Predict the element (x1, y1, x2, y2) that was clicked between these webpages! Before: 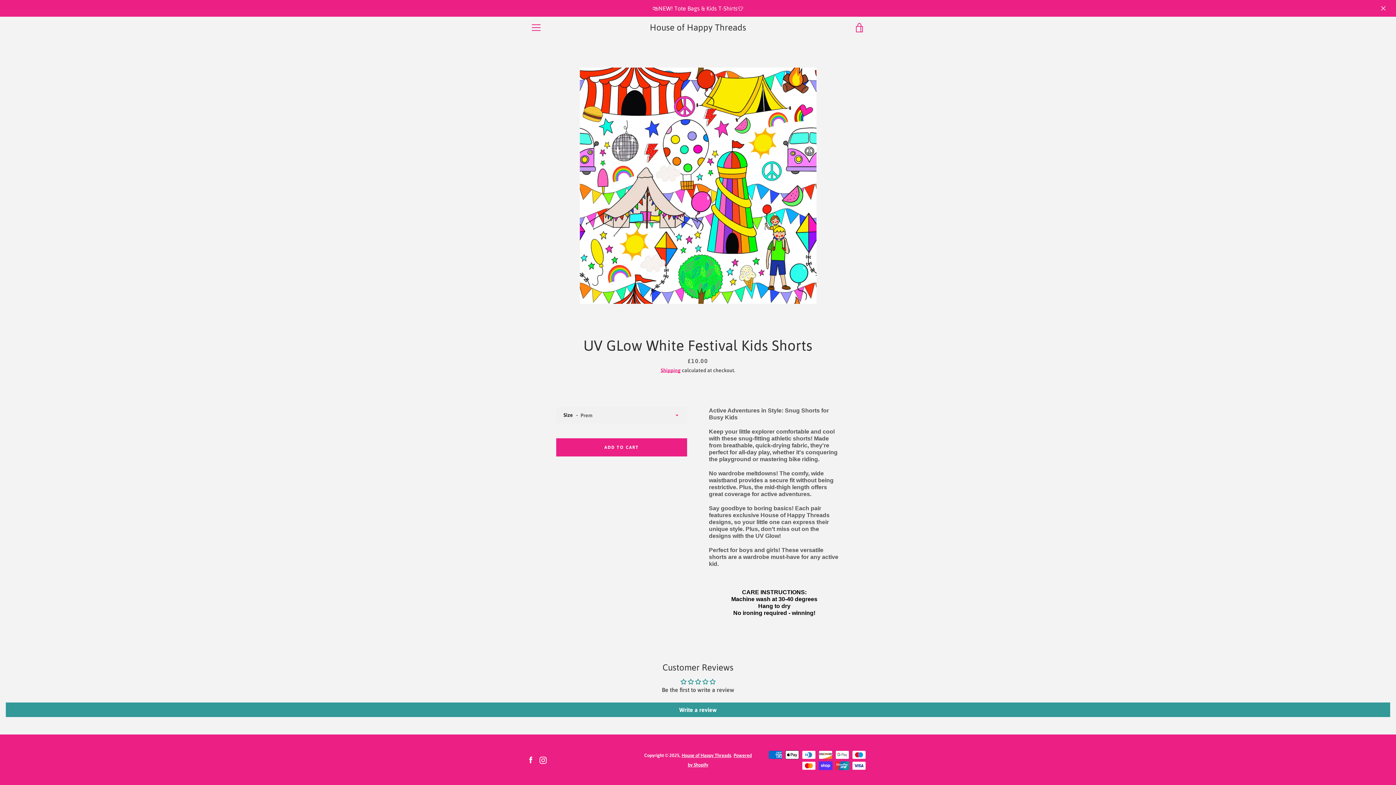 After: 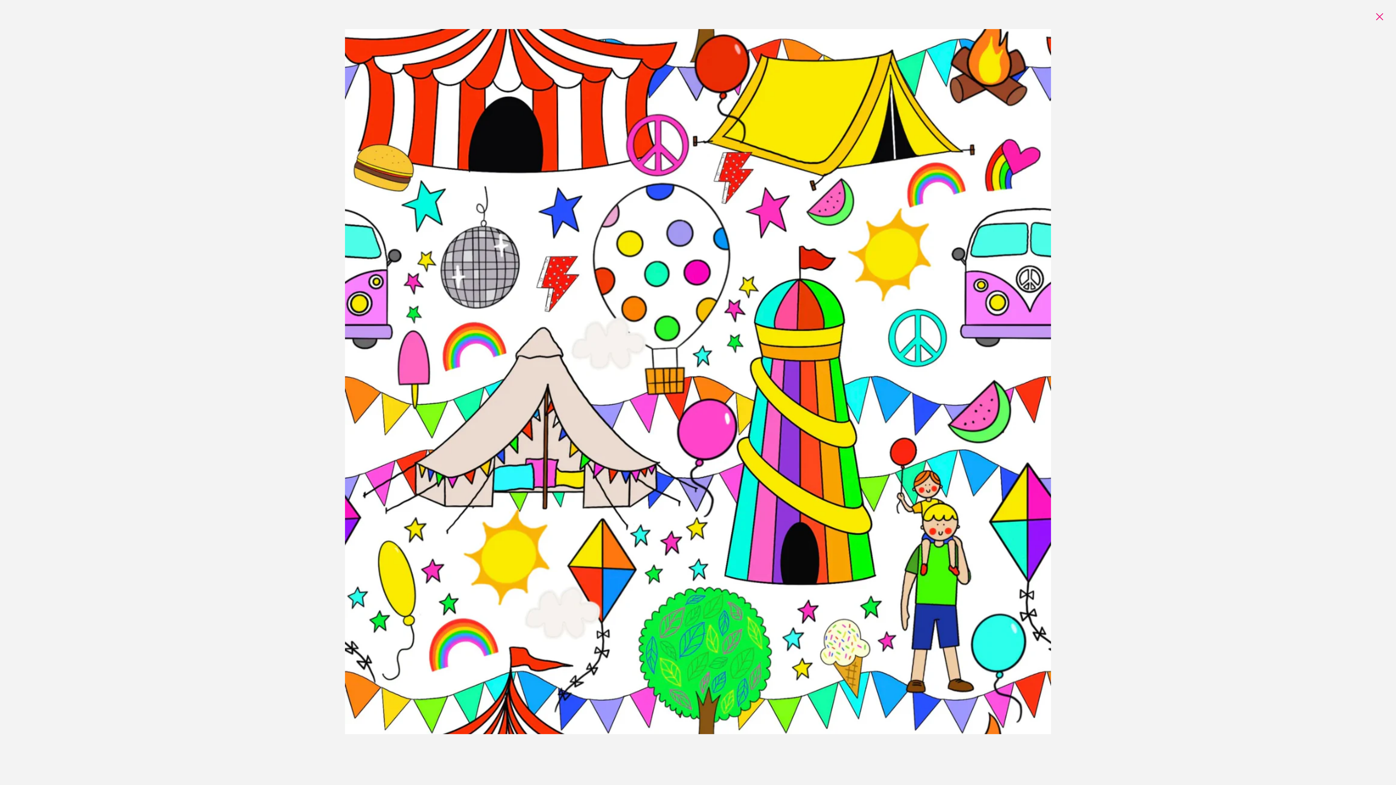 Action: bbox: (579, 67, 816, 304)